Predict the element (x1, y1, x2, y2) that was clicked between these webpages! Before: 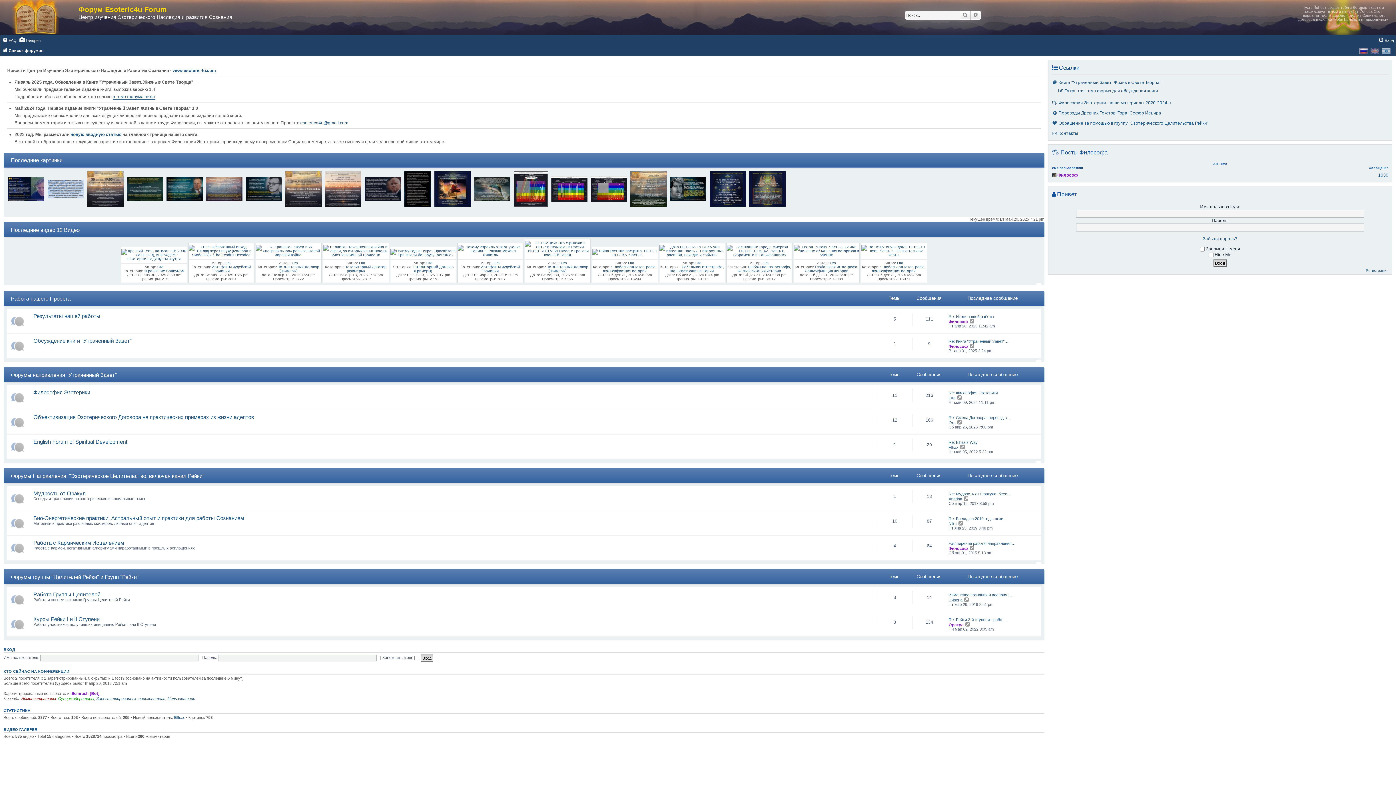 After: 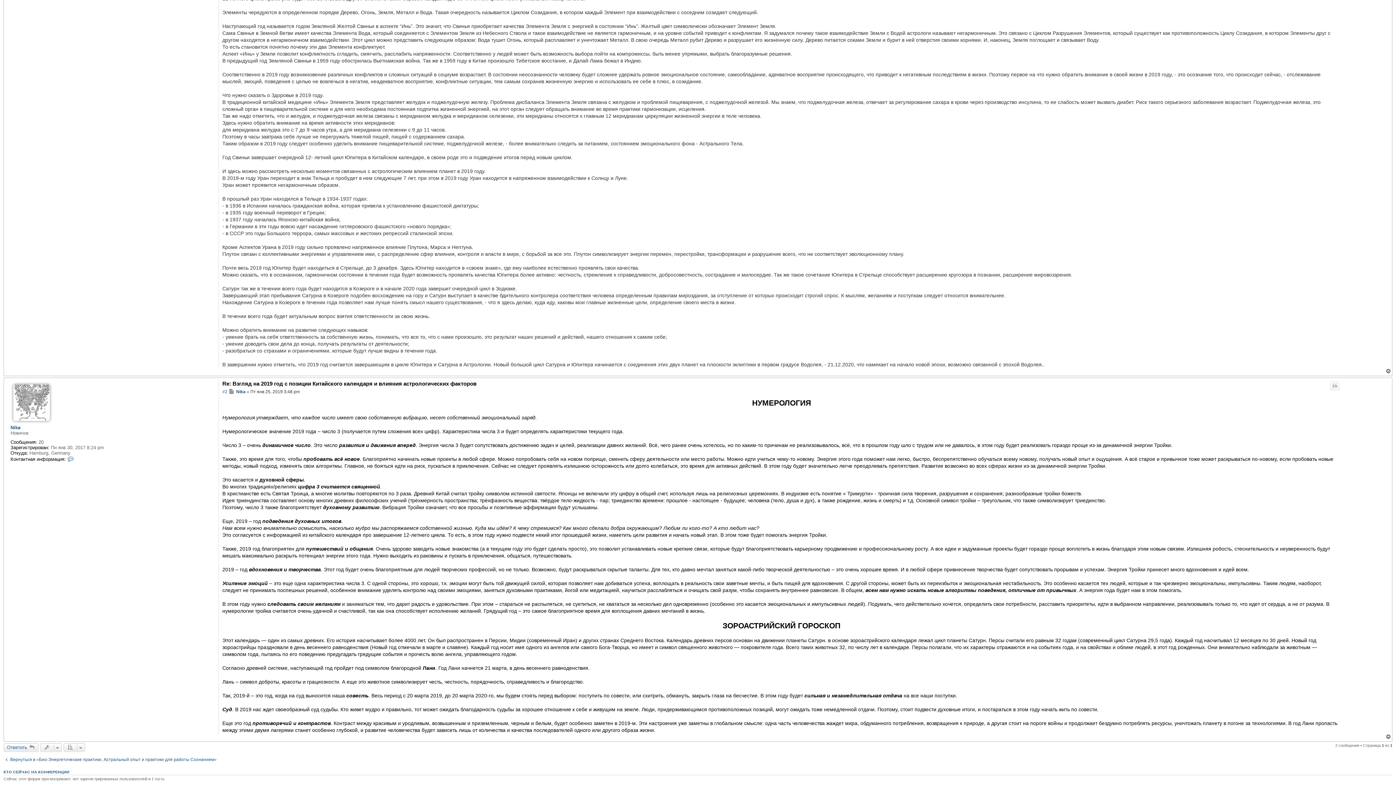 Action: bbox: (958, 521, 964, 526) label: Перейти к последнему сообщению